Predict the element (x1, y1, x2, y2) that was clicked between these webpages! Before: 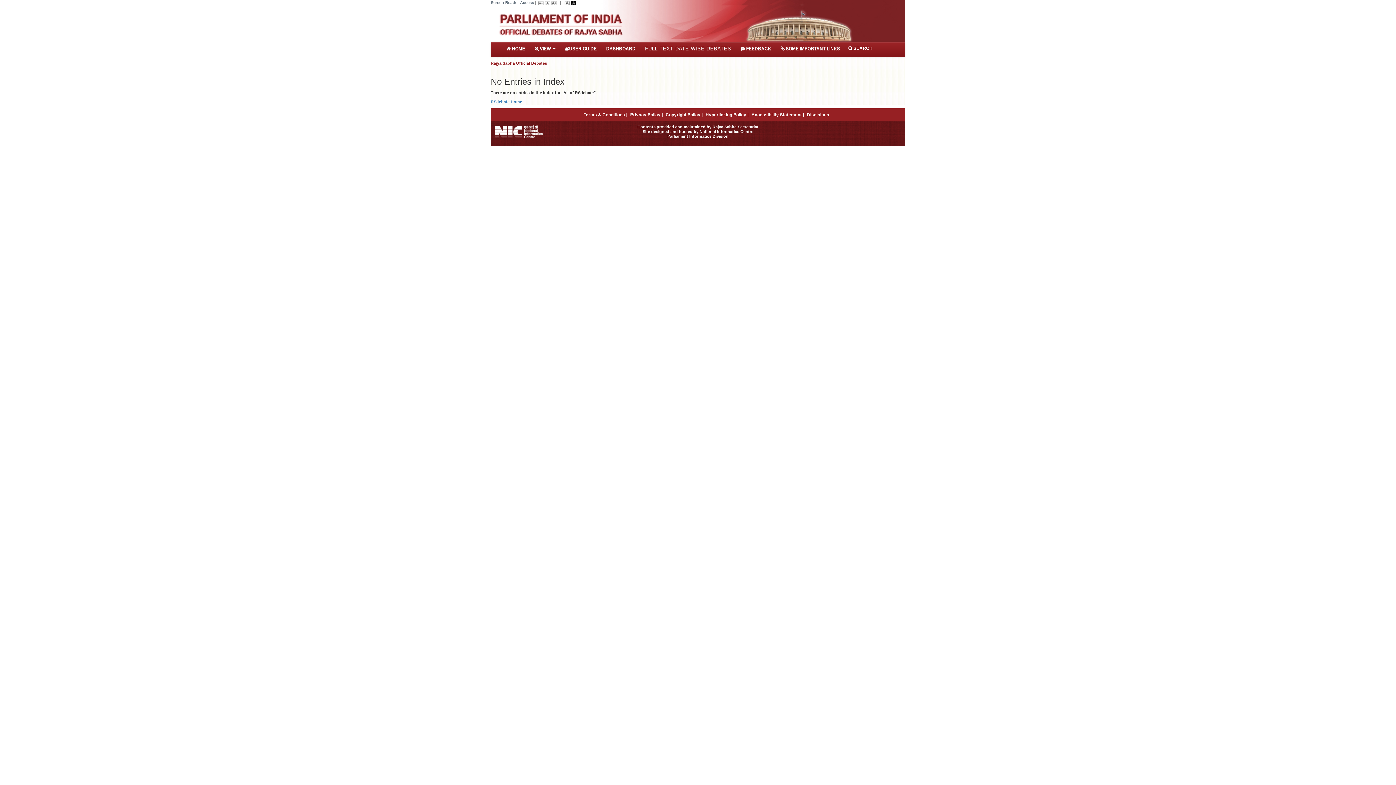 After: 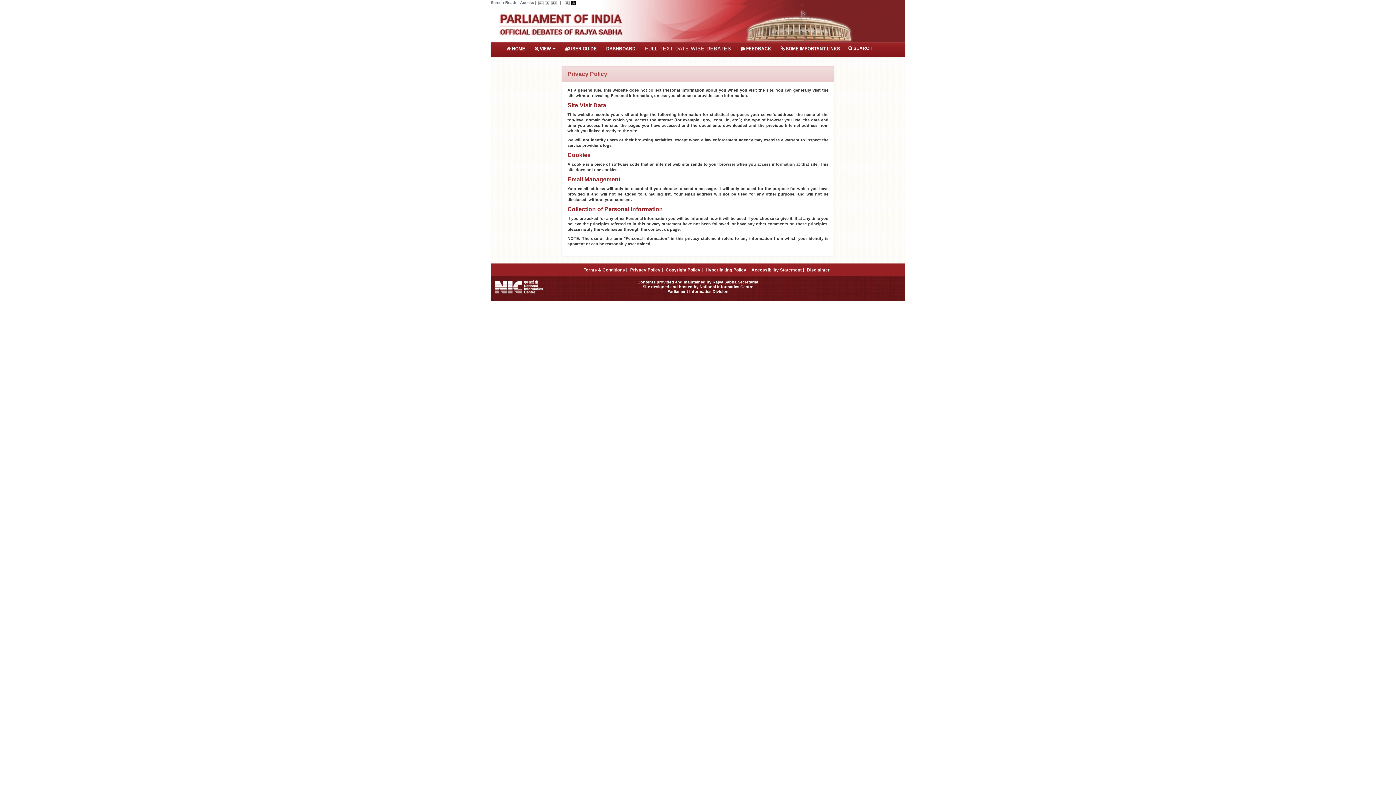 Action: bbox: (630, 112, 662, 117) label: Privacy Policy |